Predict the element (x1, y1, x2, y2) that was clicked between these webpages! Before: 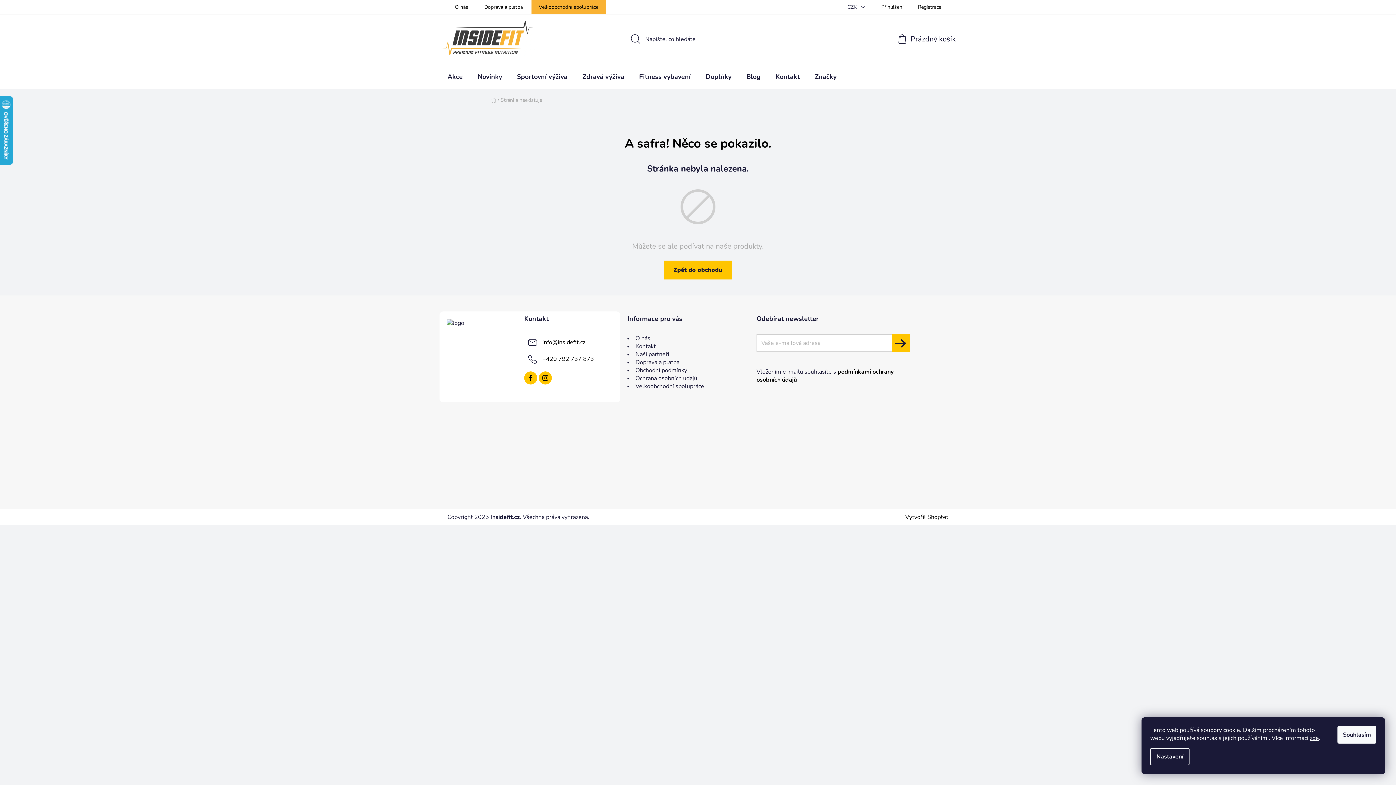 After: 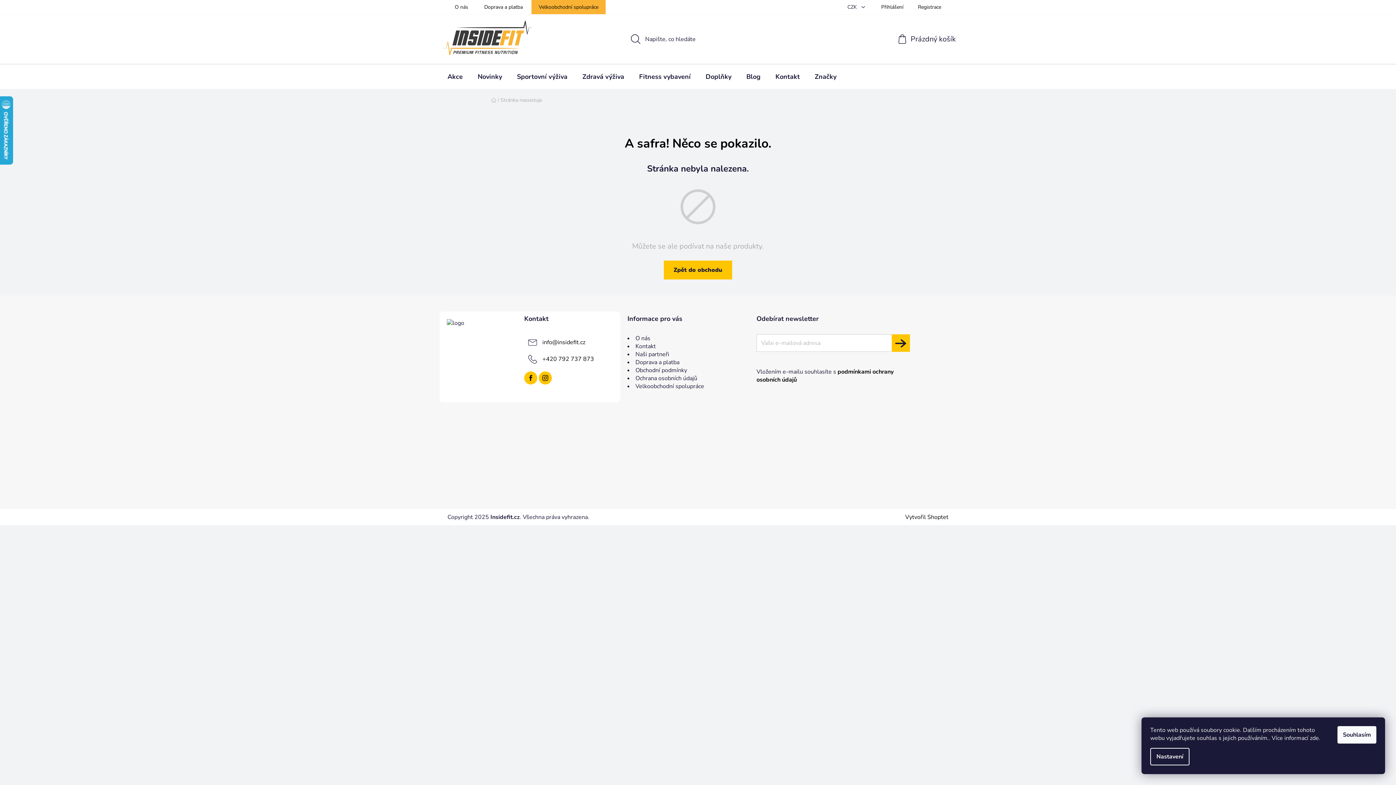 Action: label: zde bbox: (1310, 734, 1319, 742)